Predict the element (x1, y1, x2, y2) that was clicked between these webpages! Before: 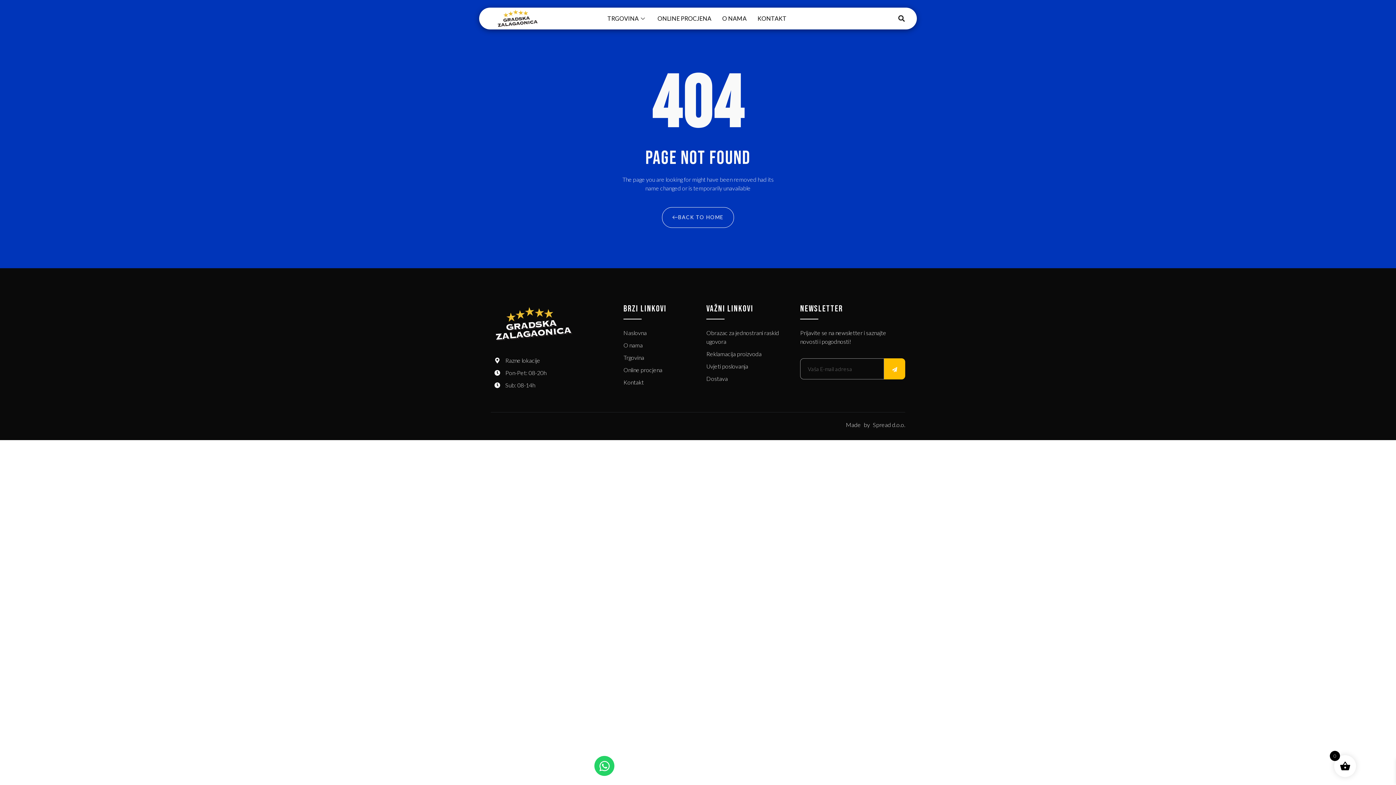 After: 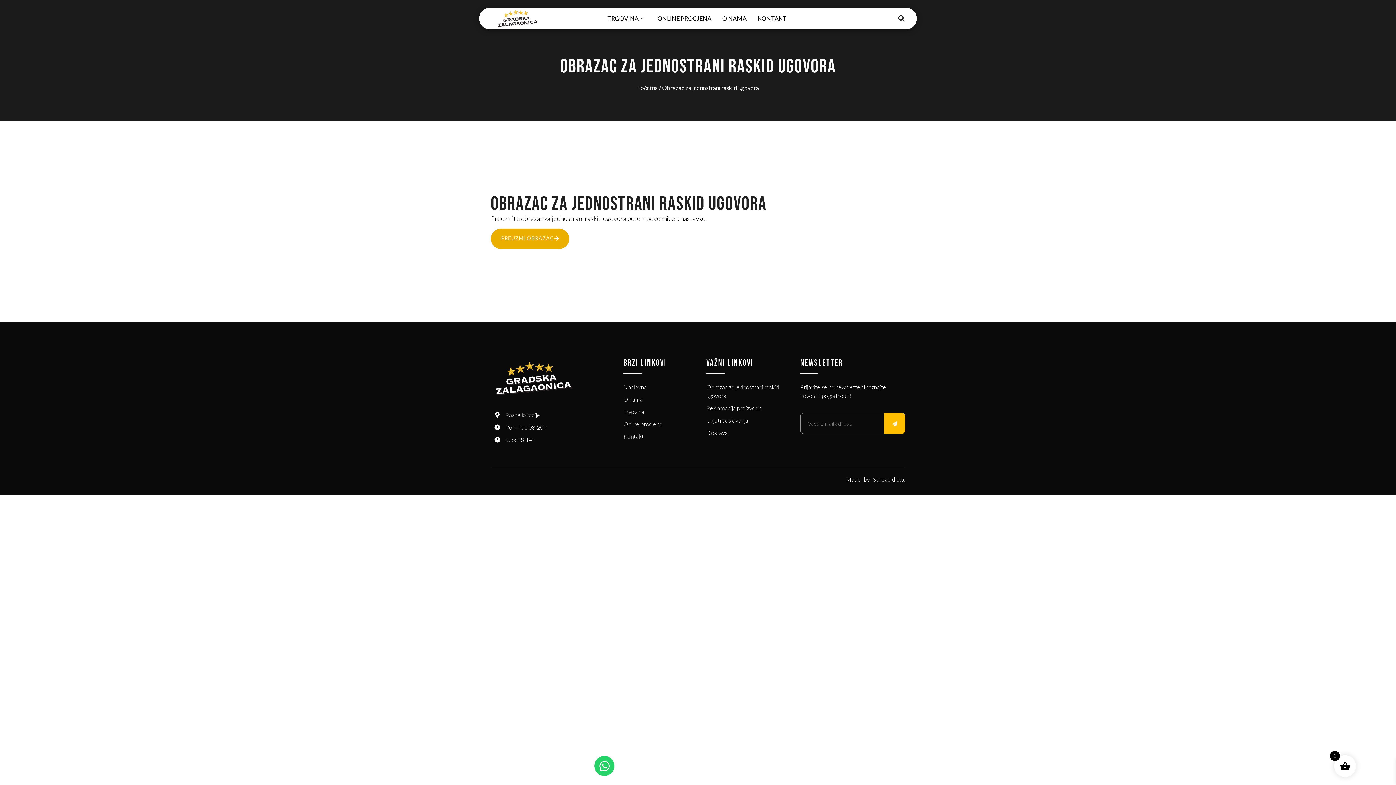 Action: label: Obrazac za jednostrani raskid ugovora bbox: (706, 328, 789, 346)